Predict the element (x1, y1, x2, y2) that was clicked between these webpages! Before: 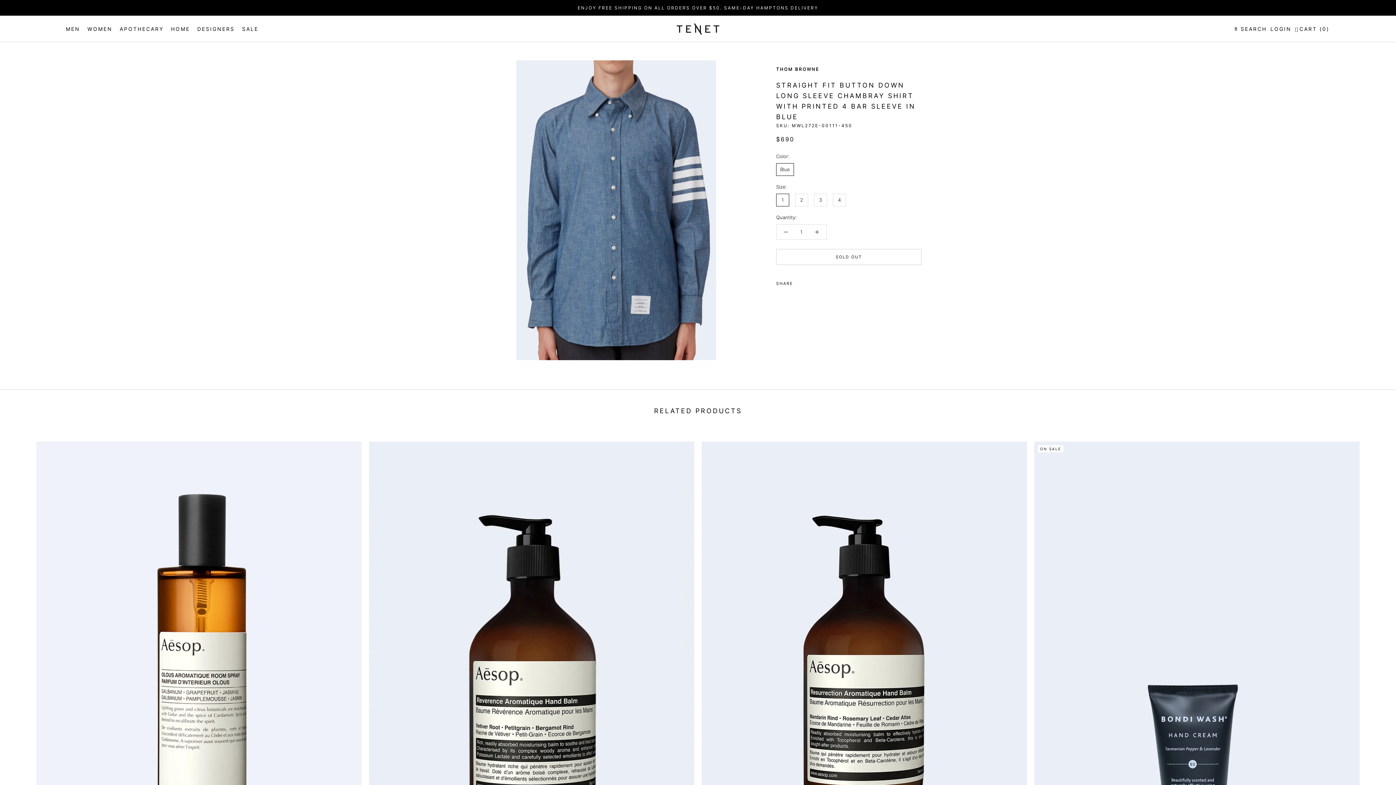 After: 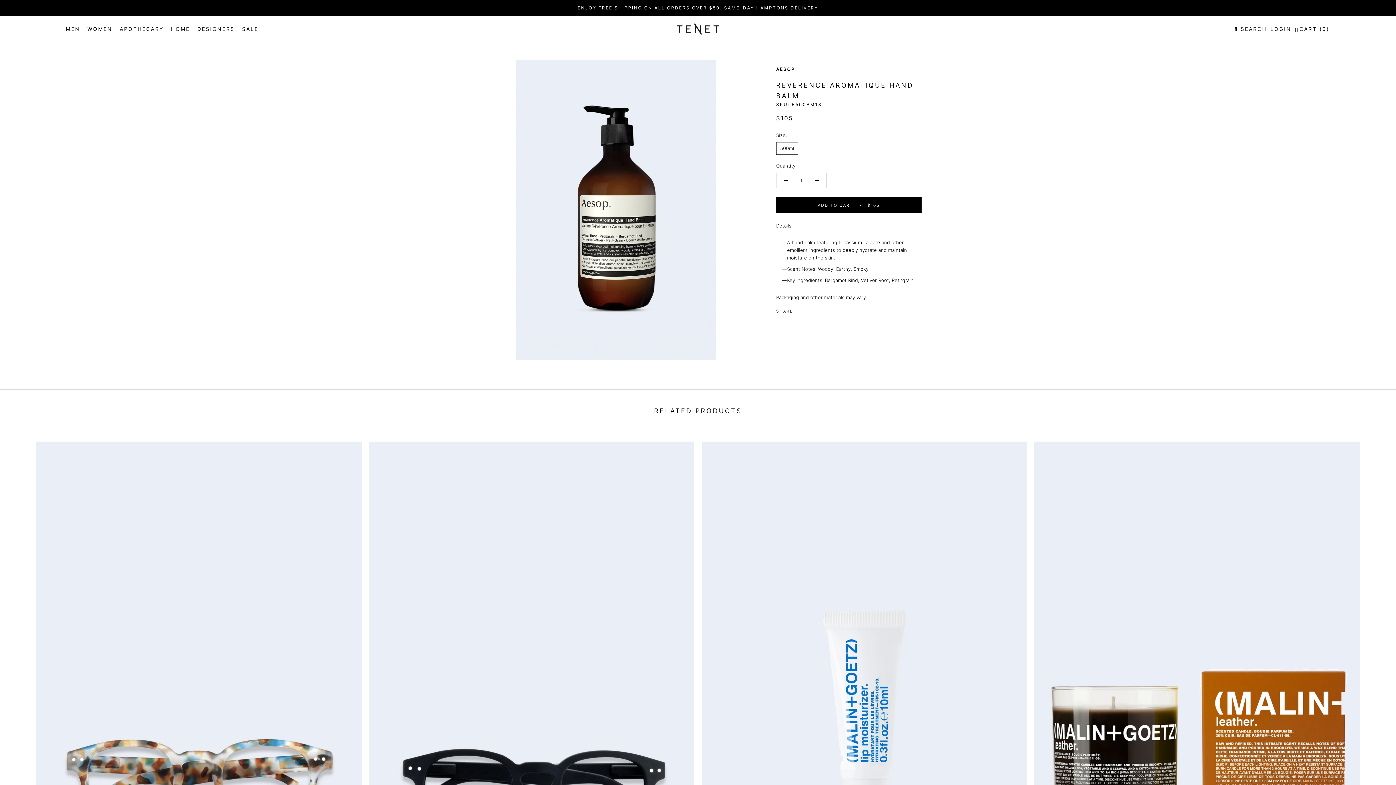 Action: bbox: (369, 441, 694, 929)